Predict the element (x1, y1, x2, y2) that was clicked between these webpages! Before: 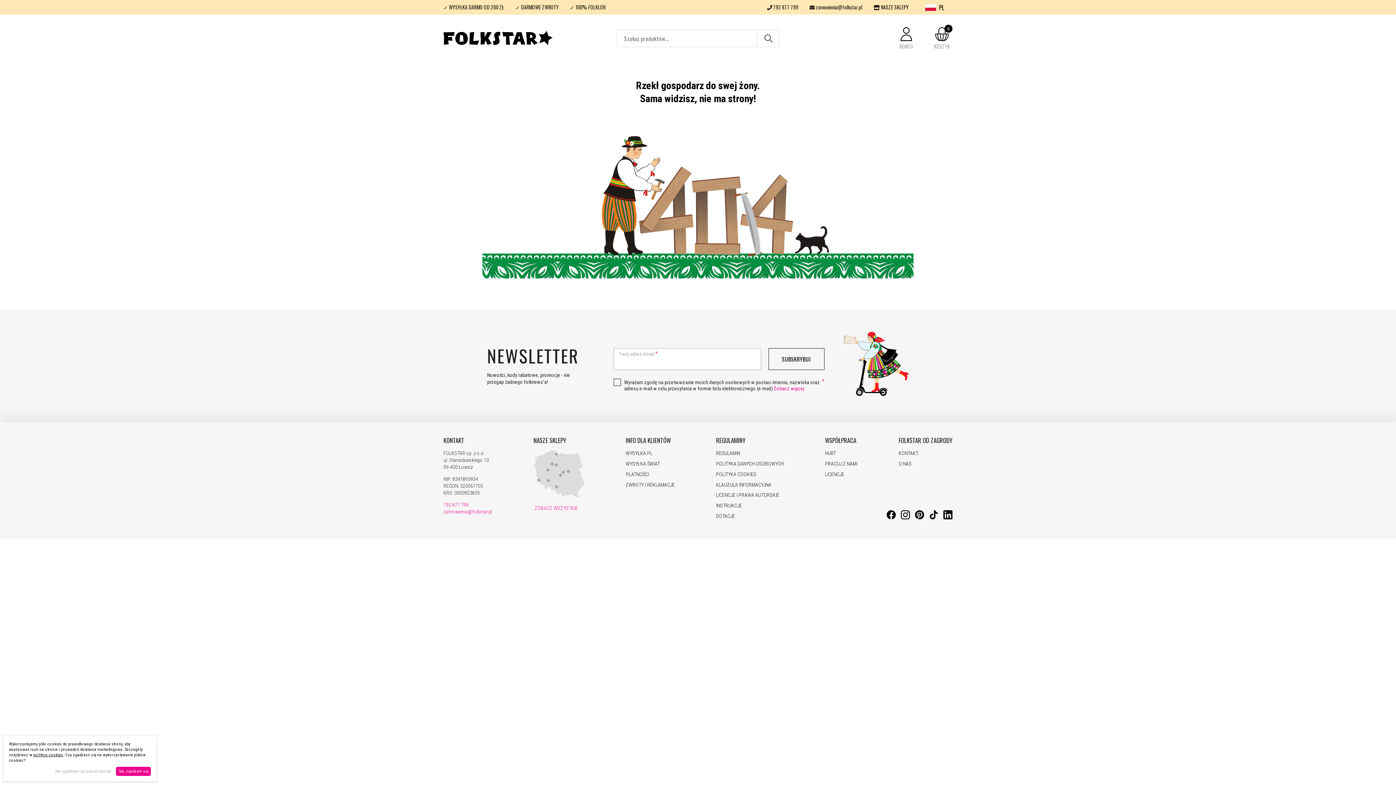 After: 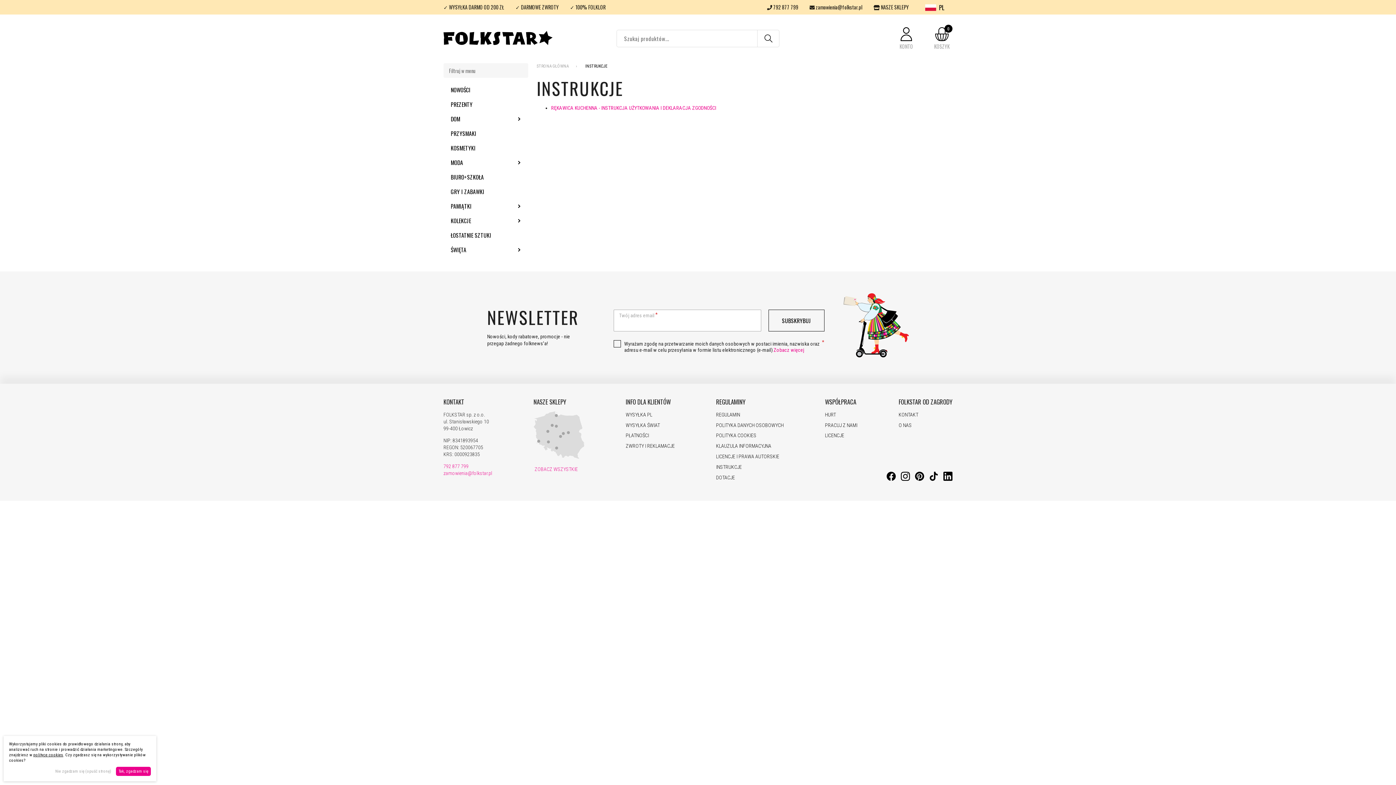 Action: bbox: (716, 502, 742, 508) label: INSTRUKCJE